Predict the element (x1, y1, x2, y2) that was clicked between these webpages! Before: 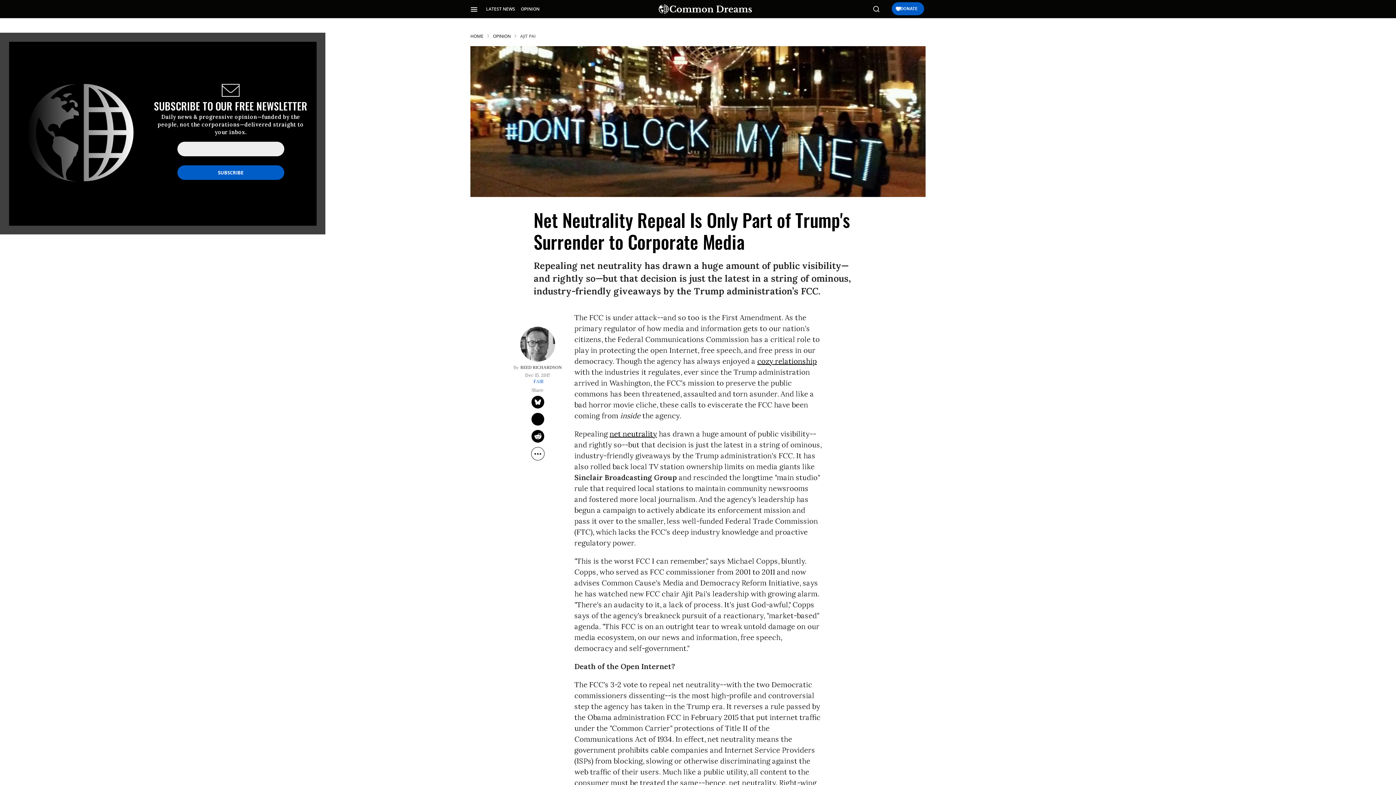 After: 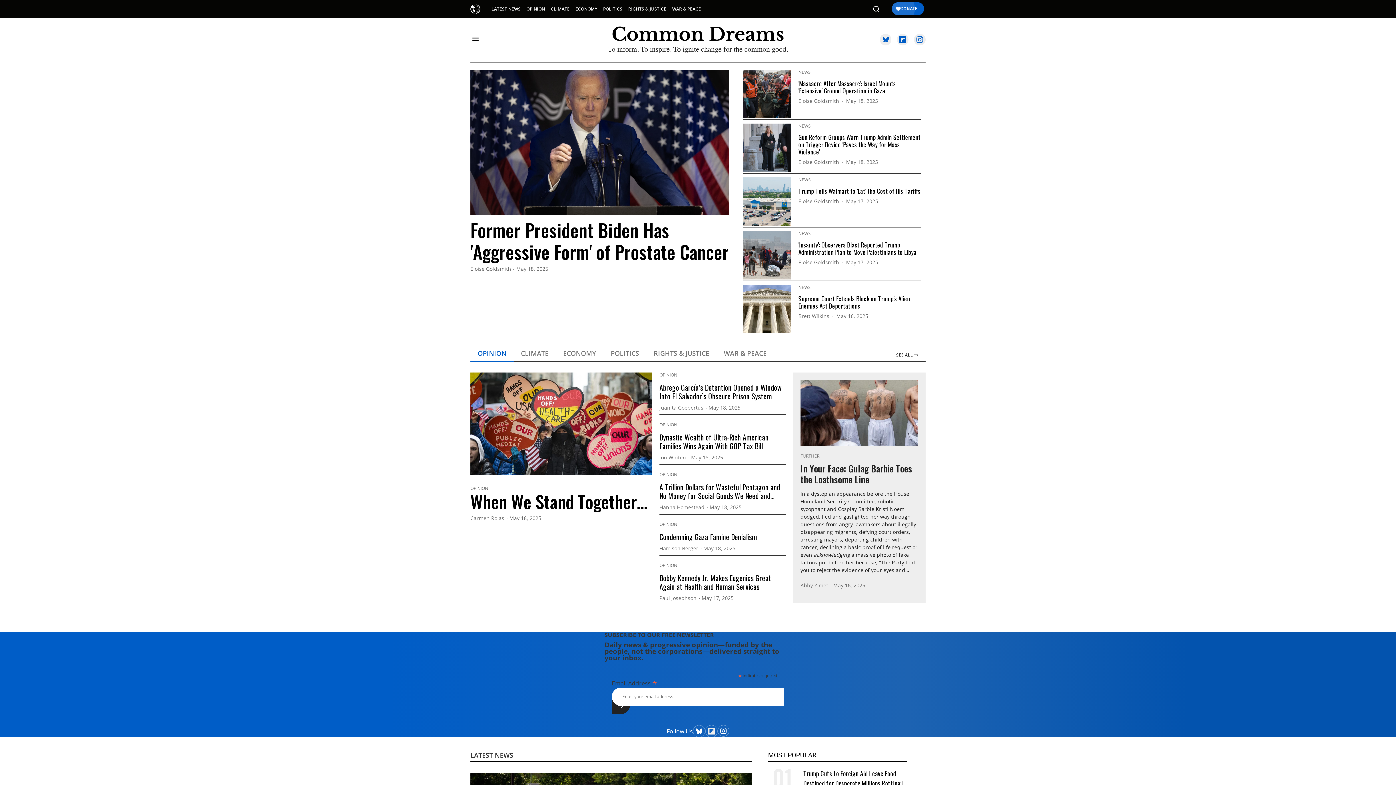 Action: bbox: (470, 33, 483, 39) label: HOME